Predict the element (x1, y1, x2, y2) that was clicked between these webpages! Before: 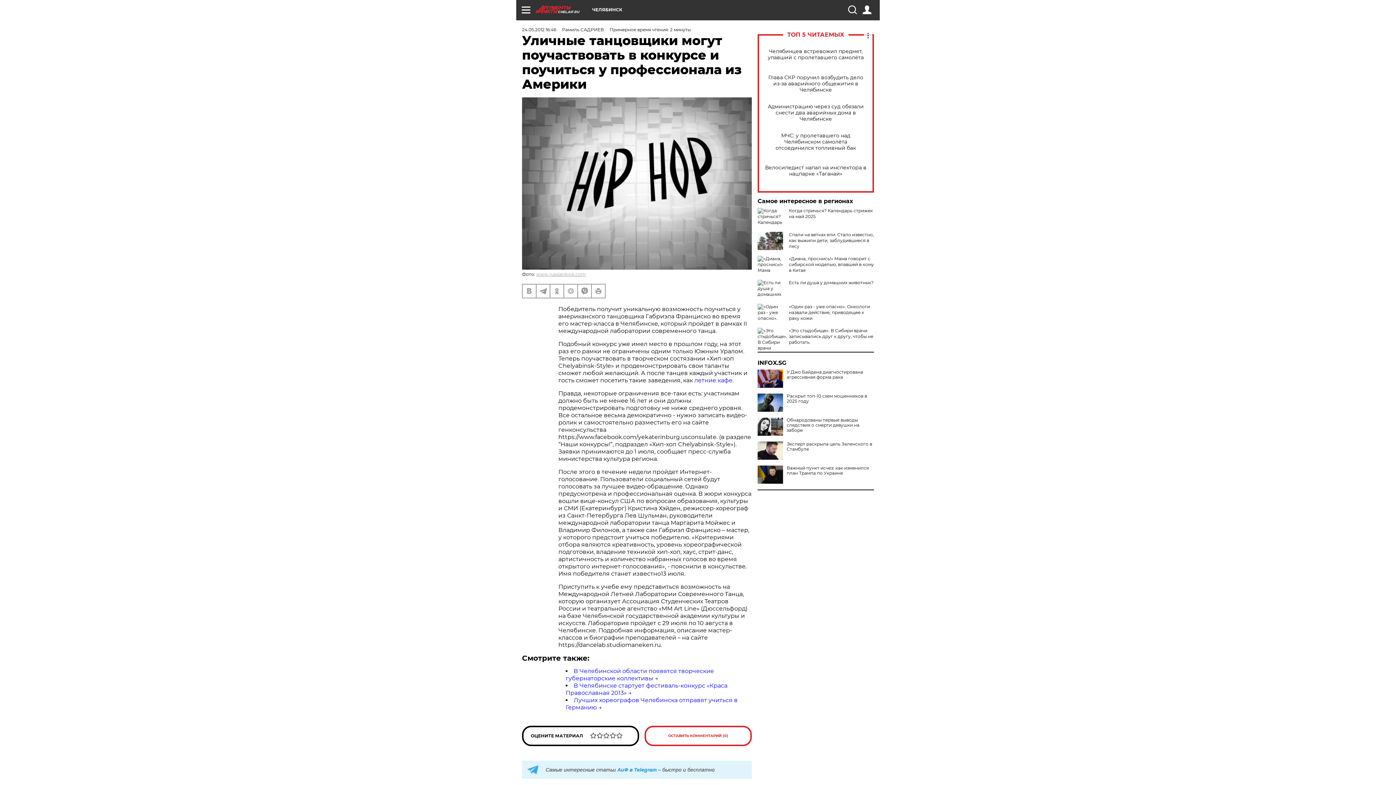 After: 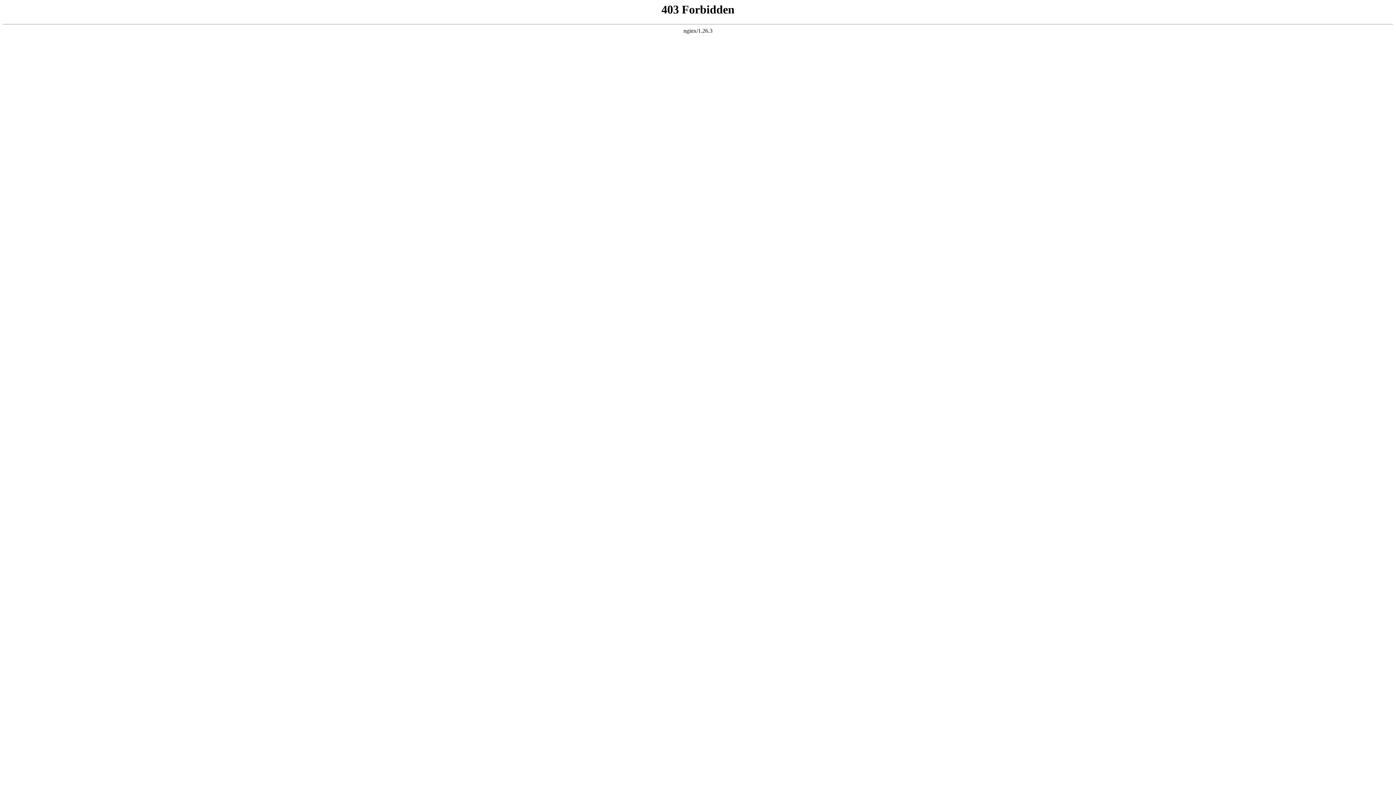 Action: label: летние кафе bbox: (694, 377, 732, 384)